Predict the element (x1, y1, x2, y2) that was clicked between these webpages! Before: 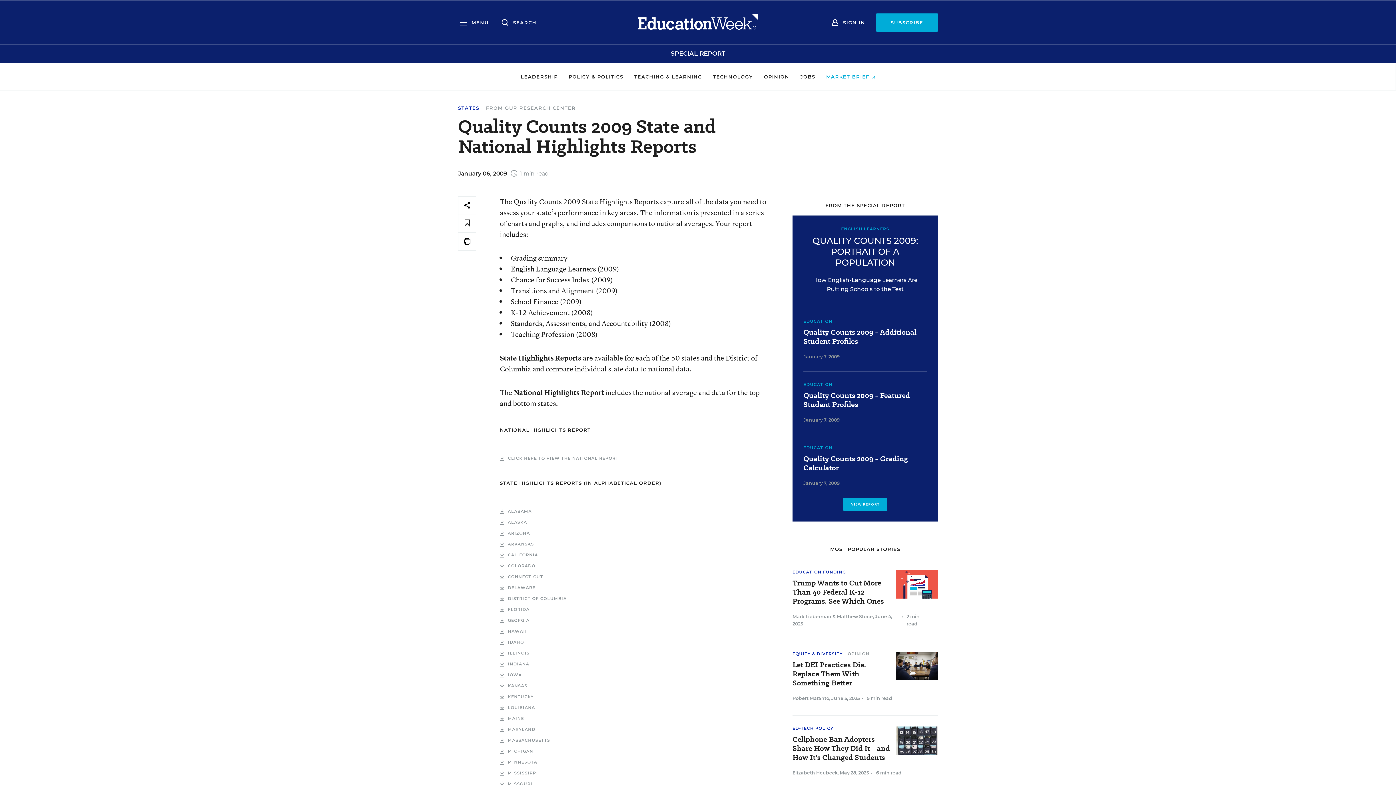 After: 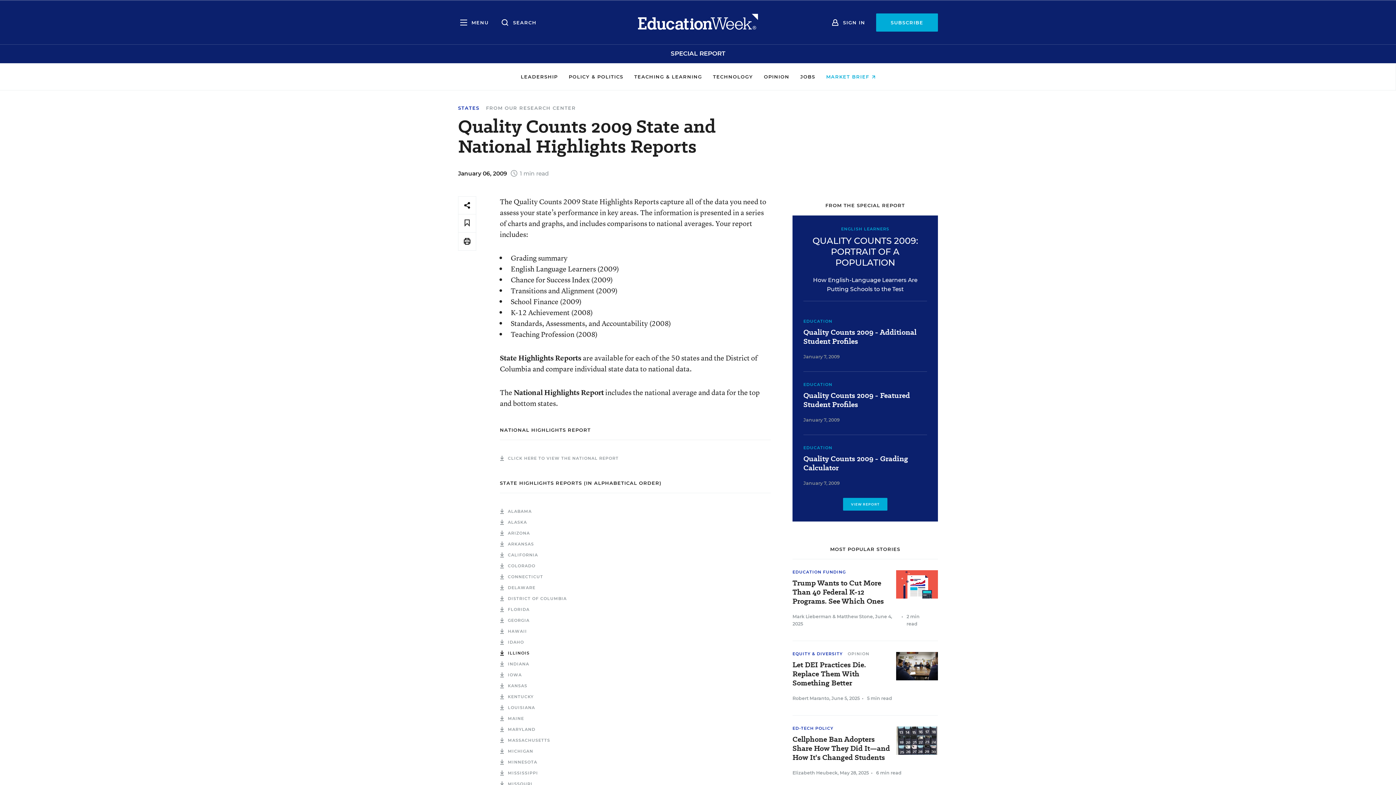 Action: bbox: (500, 650, 529, 656) label: ILLINOIS